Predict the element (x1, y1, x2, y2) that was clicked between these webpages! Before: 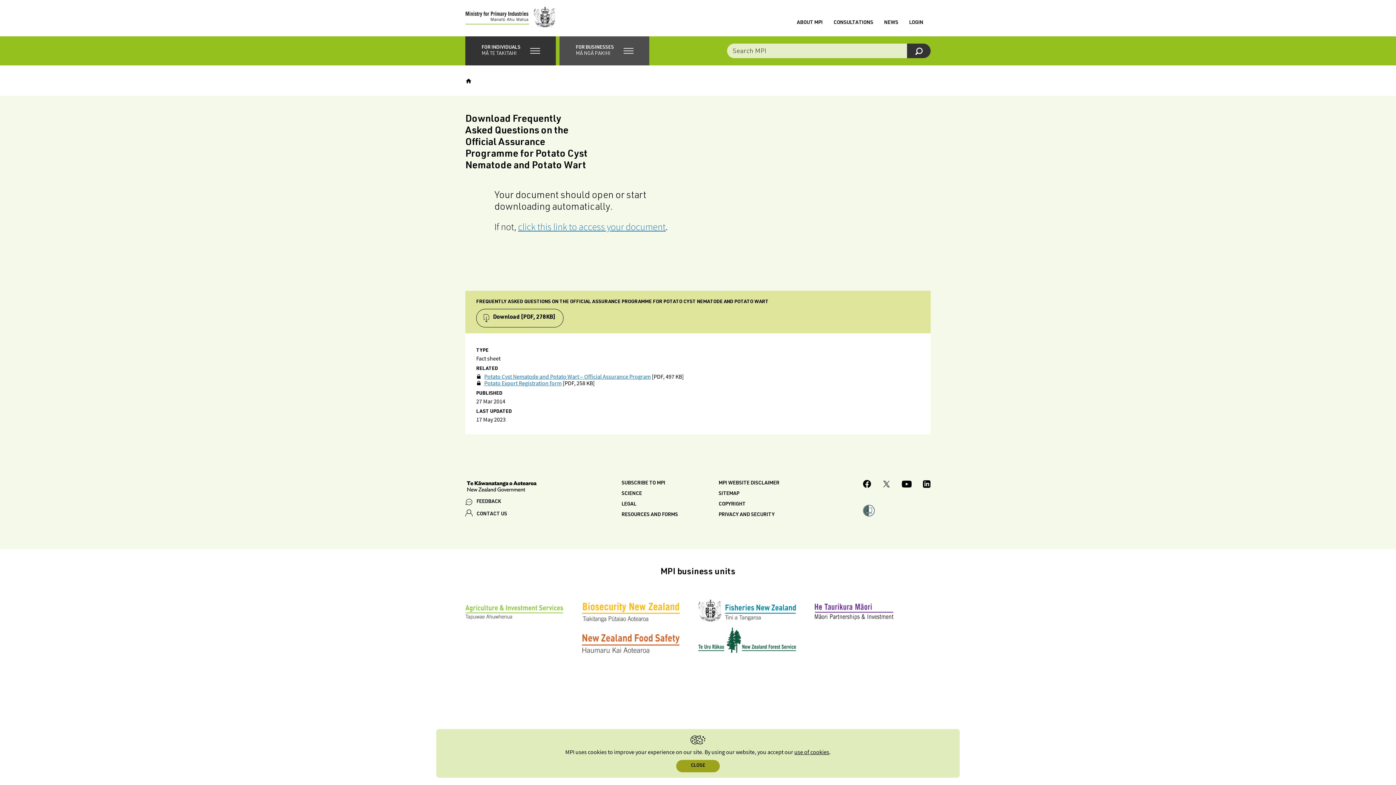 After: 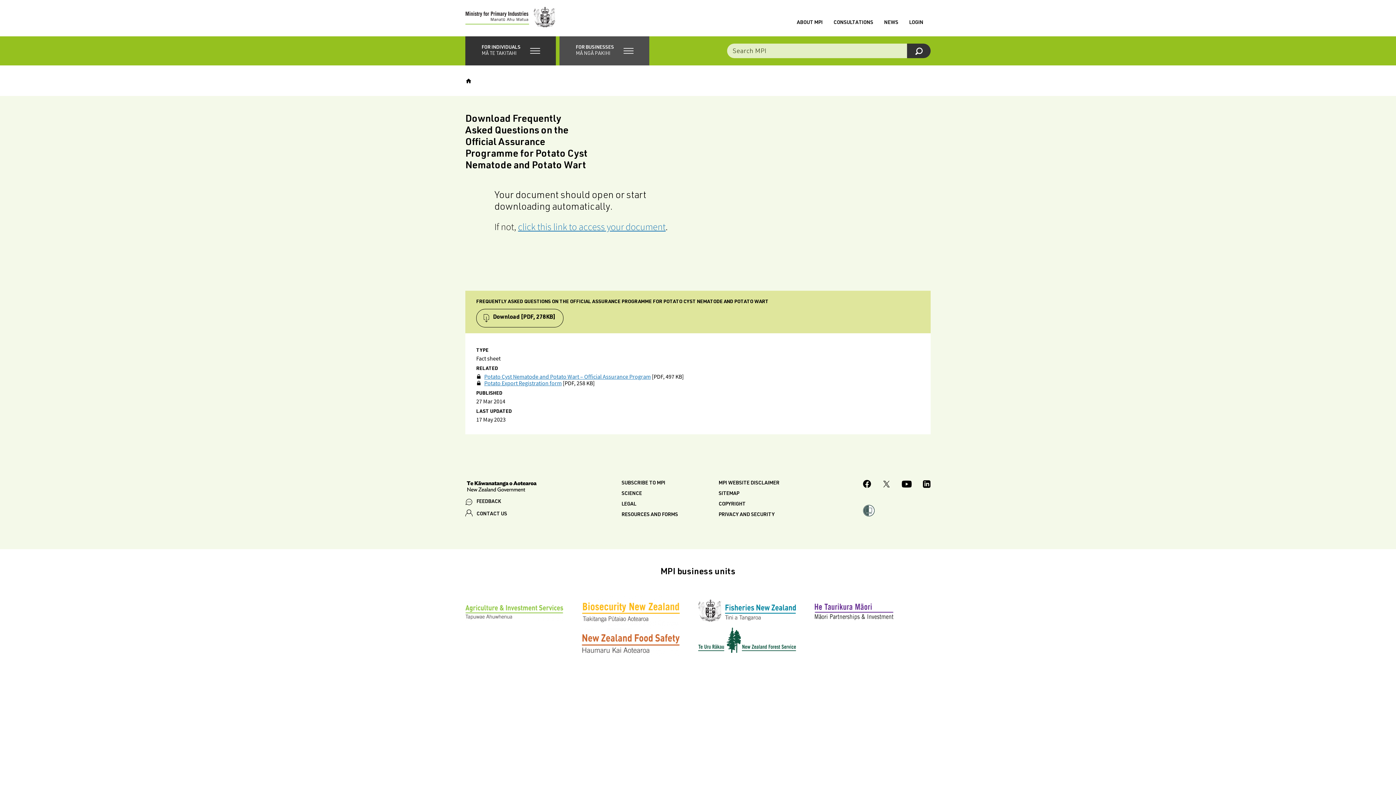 Action: bbox: (676, 760, 720, 772) label: CLOSE